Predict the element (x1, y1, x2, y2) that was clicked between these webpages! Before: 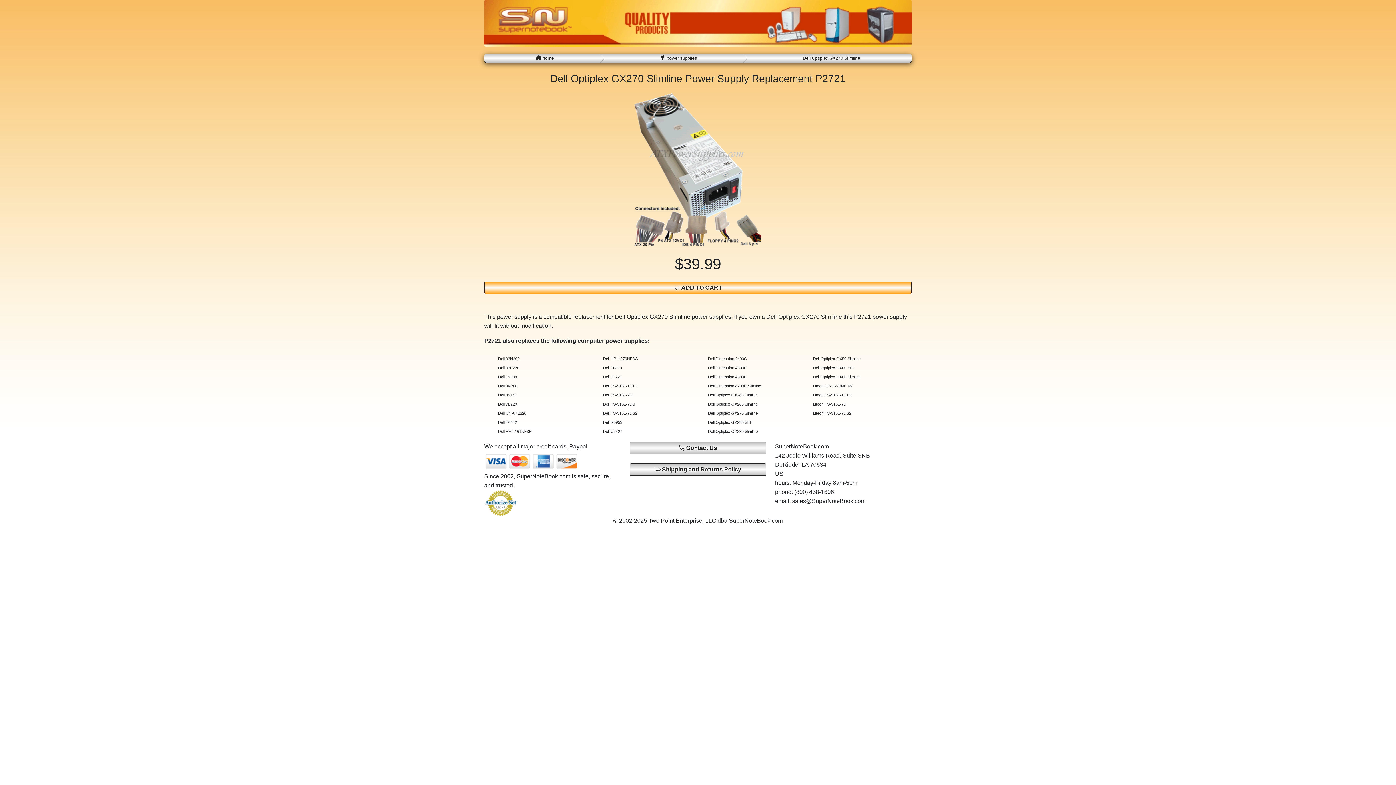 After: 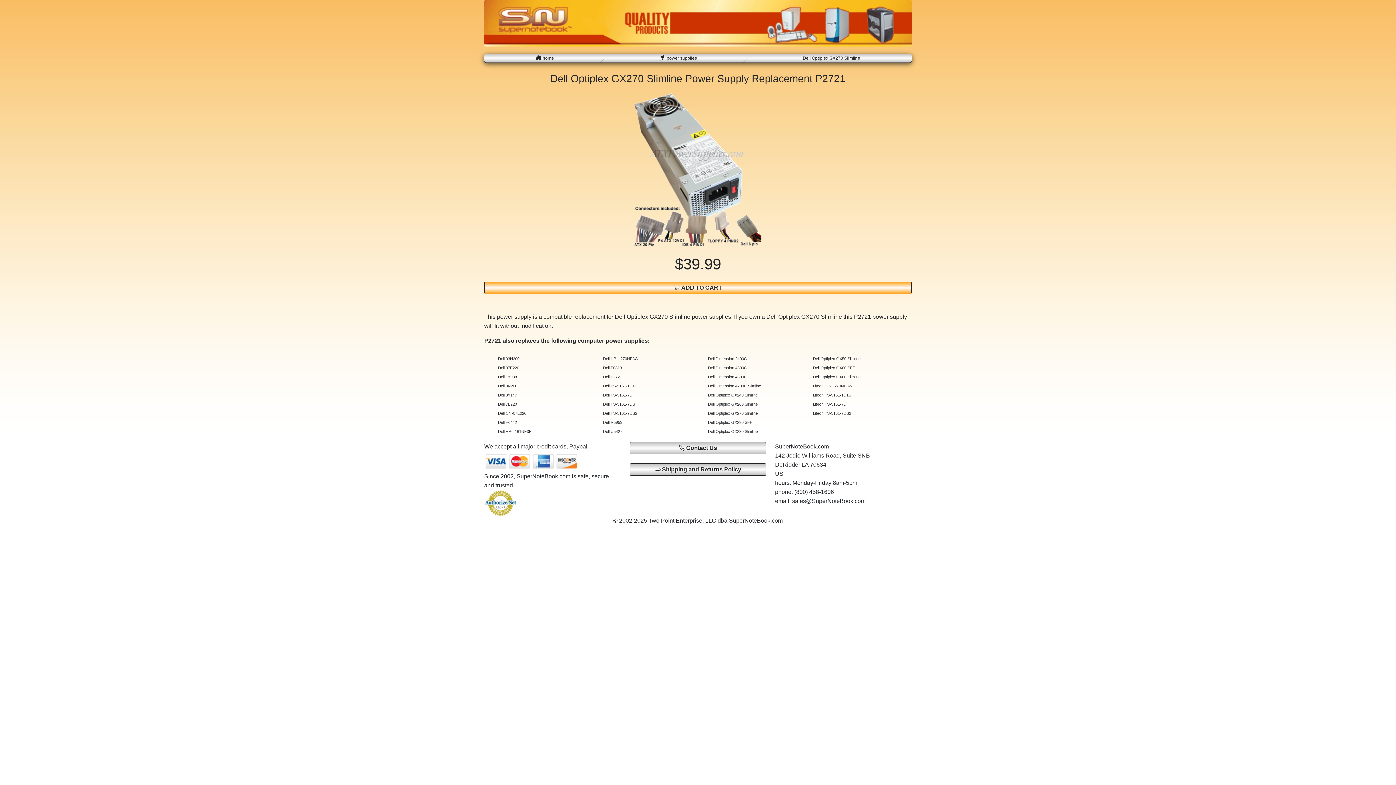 Action: label: Dell Optiplex GX270 Slimline bbox: (743, 53, 911, 62)